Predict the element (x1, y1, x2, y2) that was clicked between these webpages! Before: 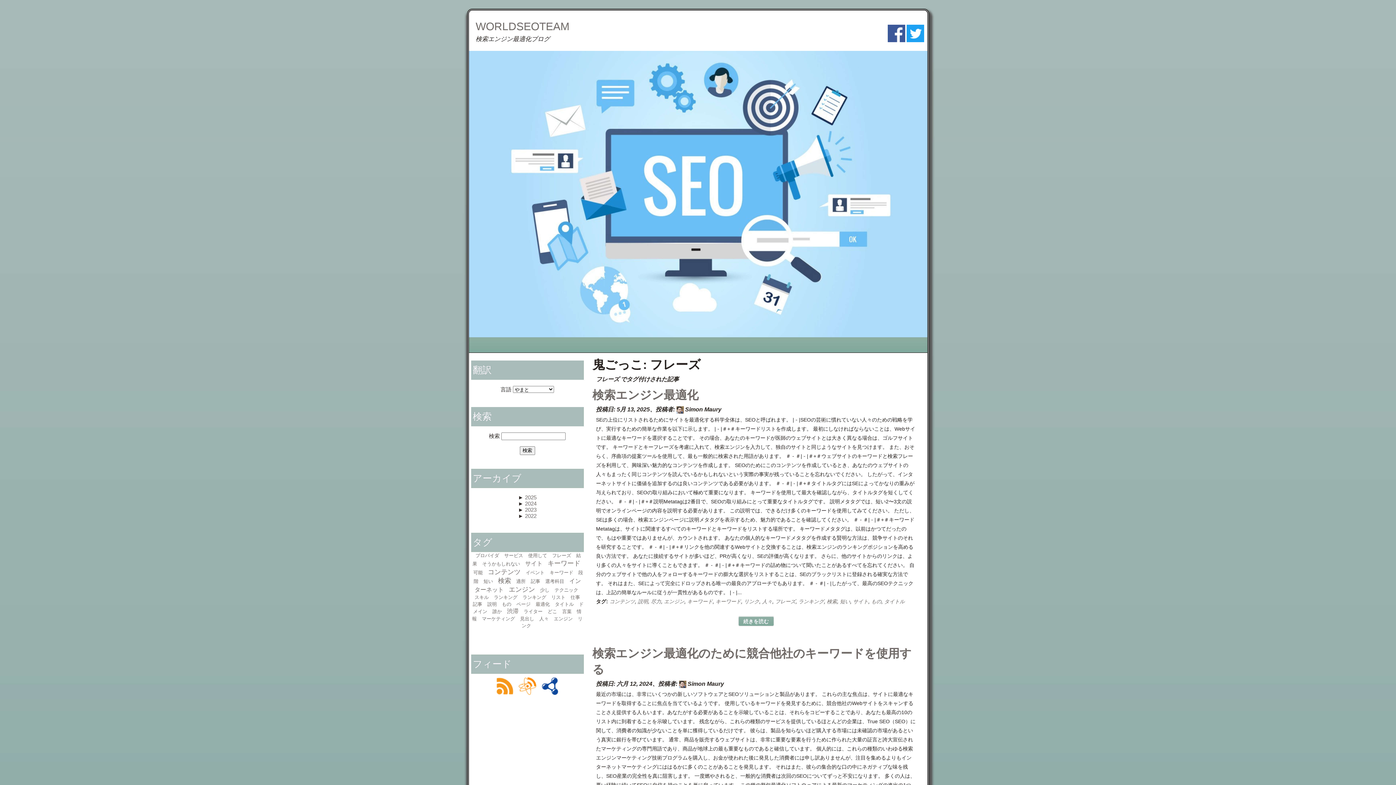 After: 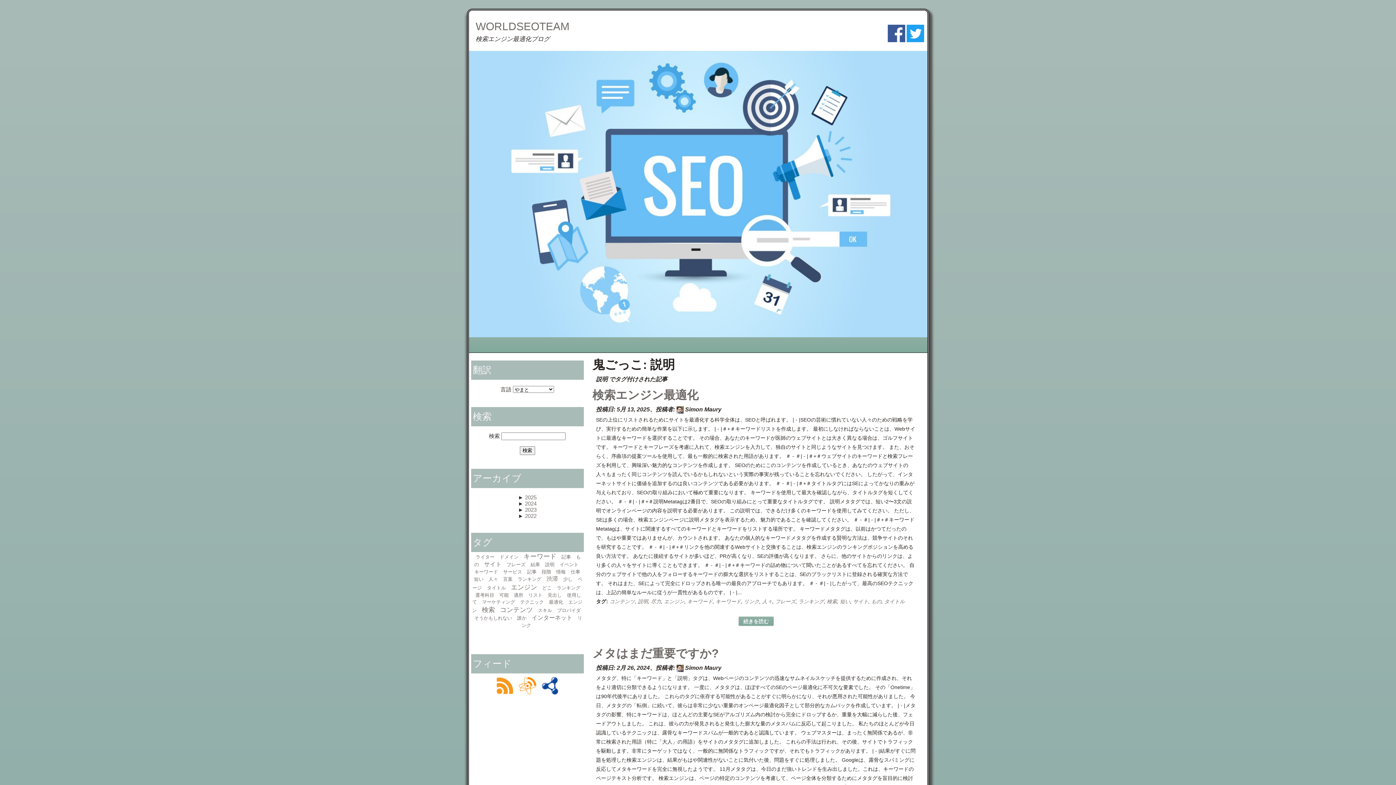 Action: label: 説明 bbox: (487, 601, 496, 607)